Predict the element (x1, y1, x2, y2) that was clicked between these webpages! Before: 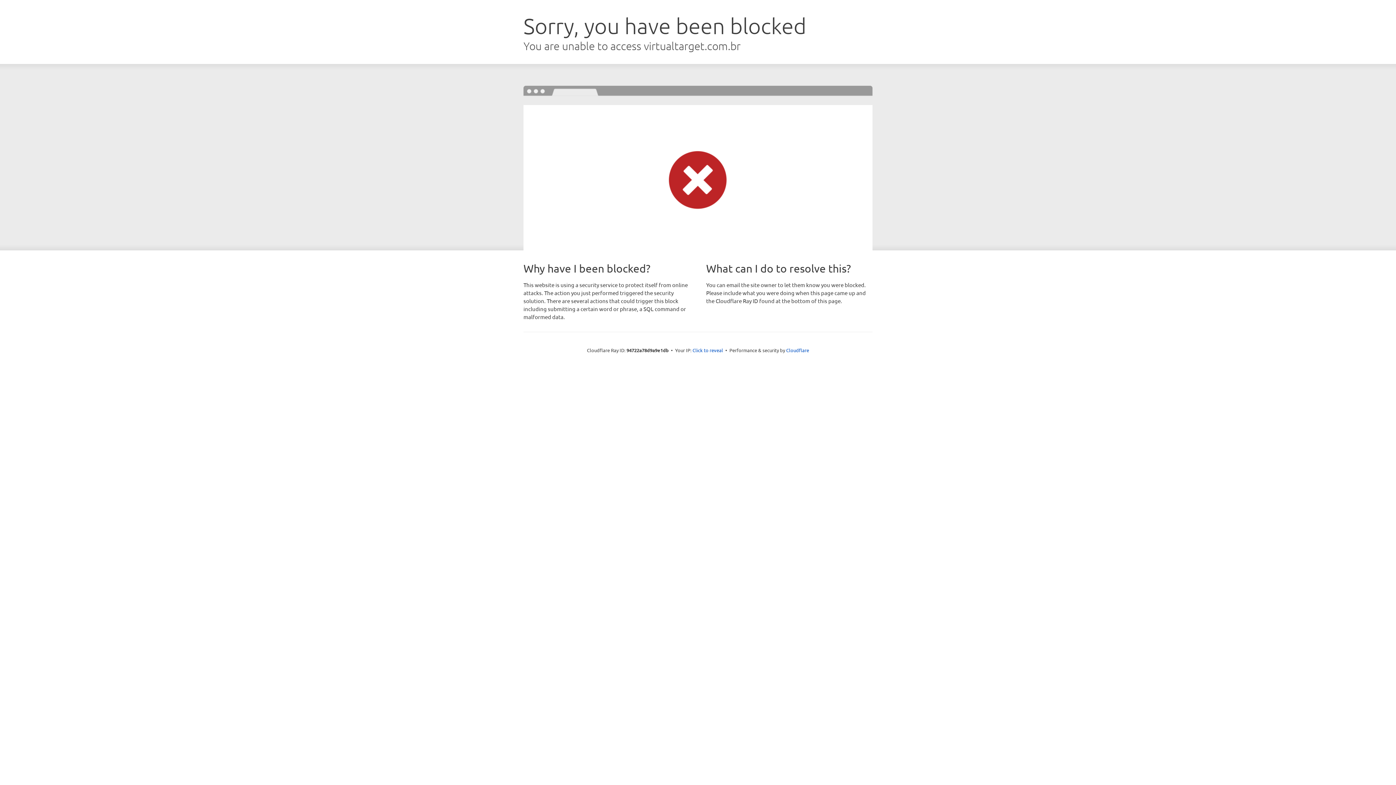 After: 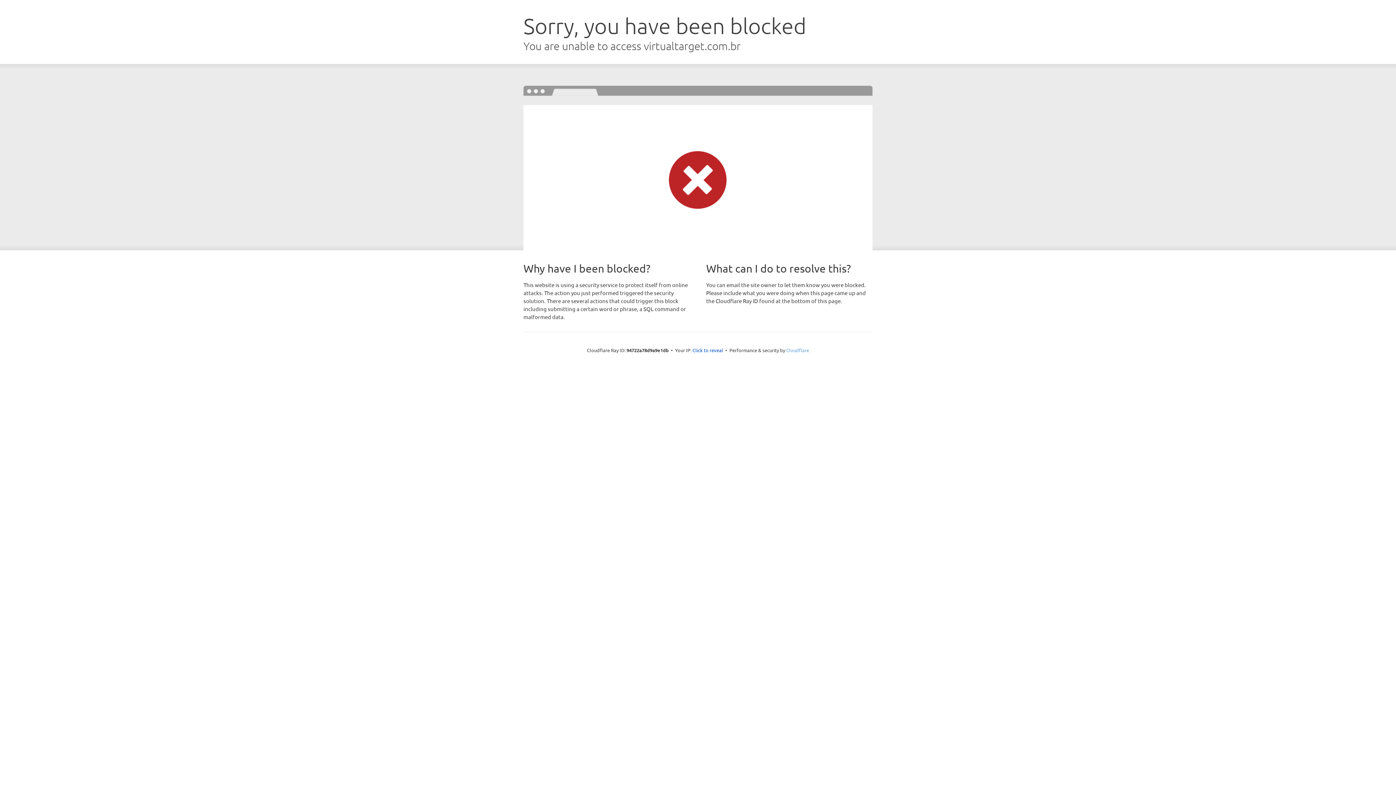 Action: label: Cloudflare bbox: (786, 347, 809, 353)